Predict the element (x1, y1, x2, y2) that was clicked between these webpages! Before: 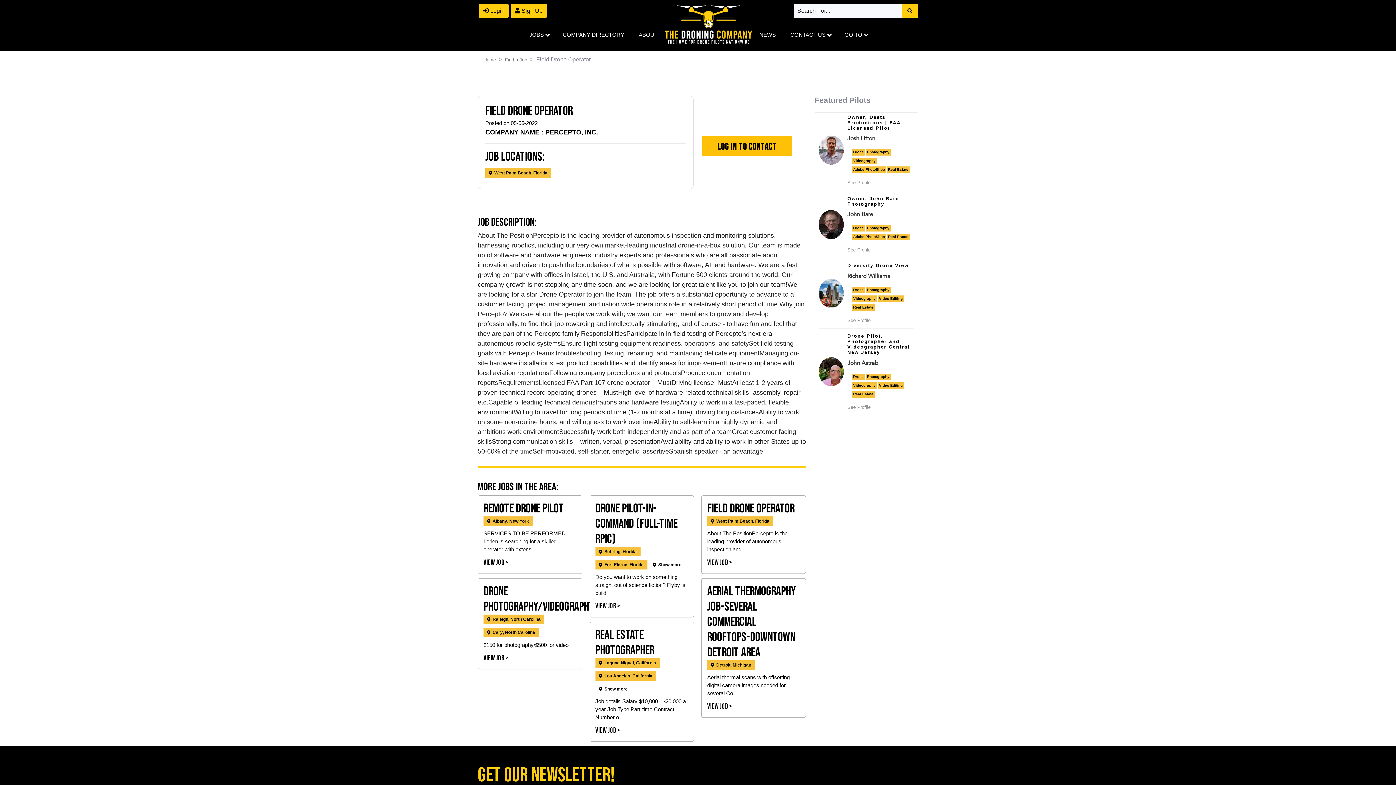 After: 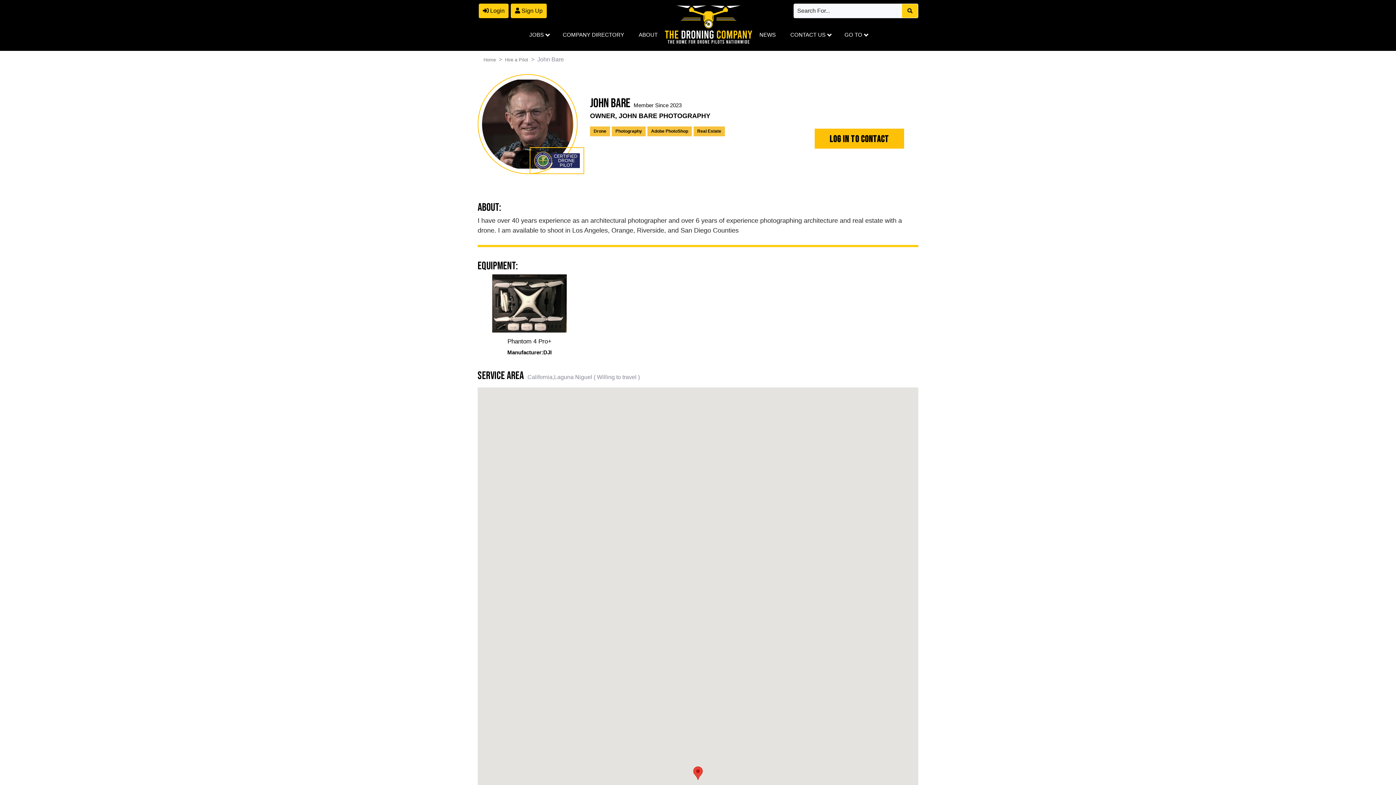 Action: label: Owner, John Bare Photography bbox: (847, 195, 914, 206)